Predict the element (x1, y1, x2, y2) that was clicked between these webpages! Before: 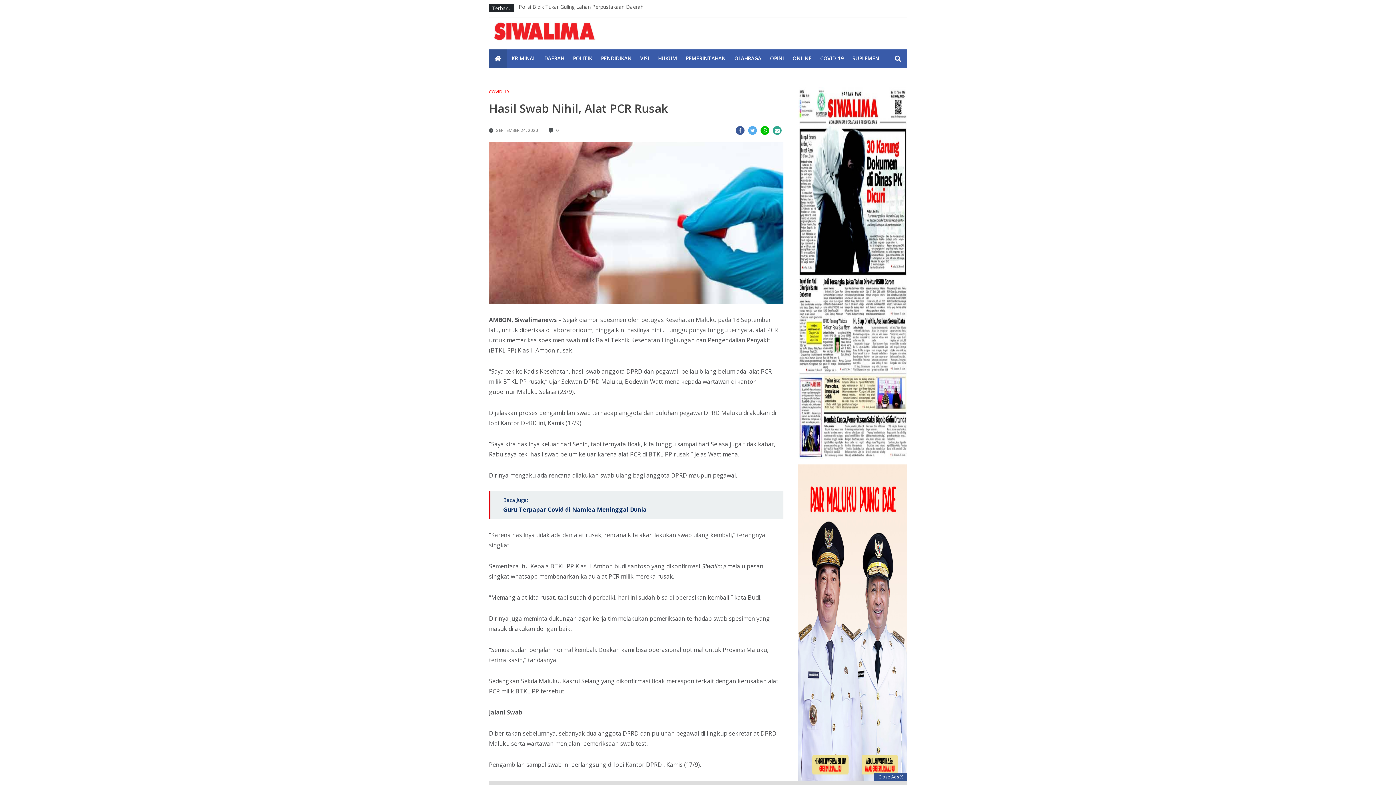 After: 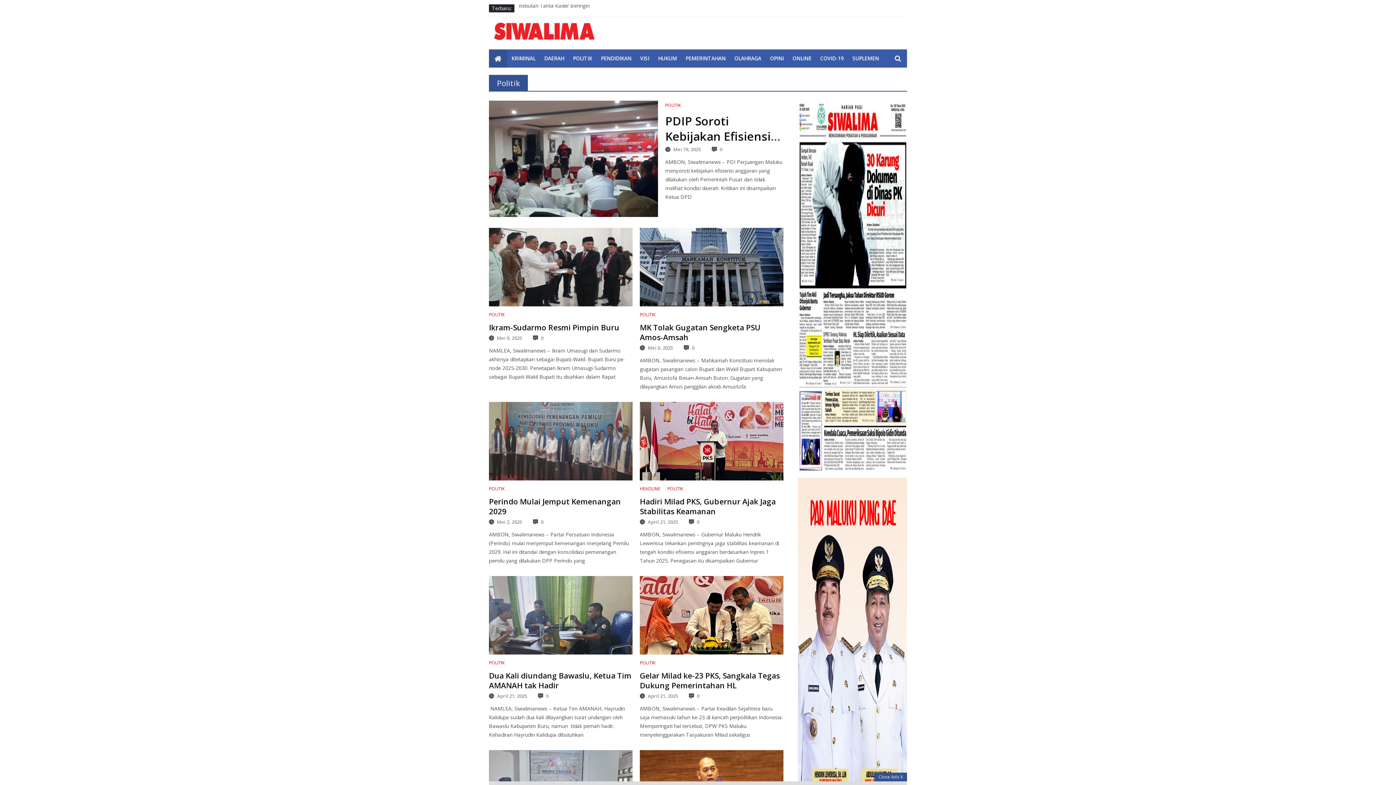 Action: bbox: (568, 49, 596, 67) label: POLITIK